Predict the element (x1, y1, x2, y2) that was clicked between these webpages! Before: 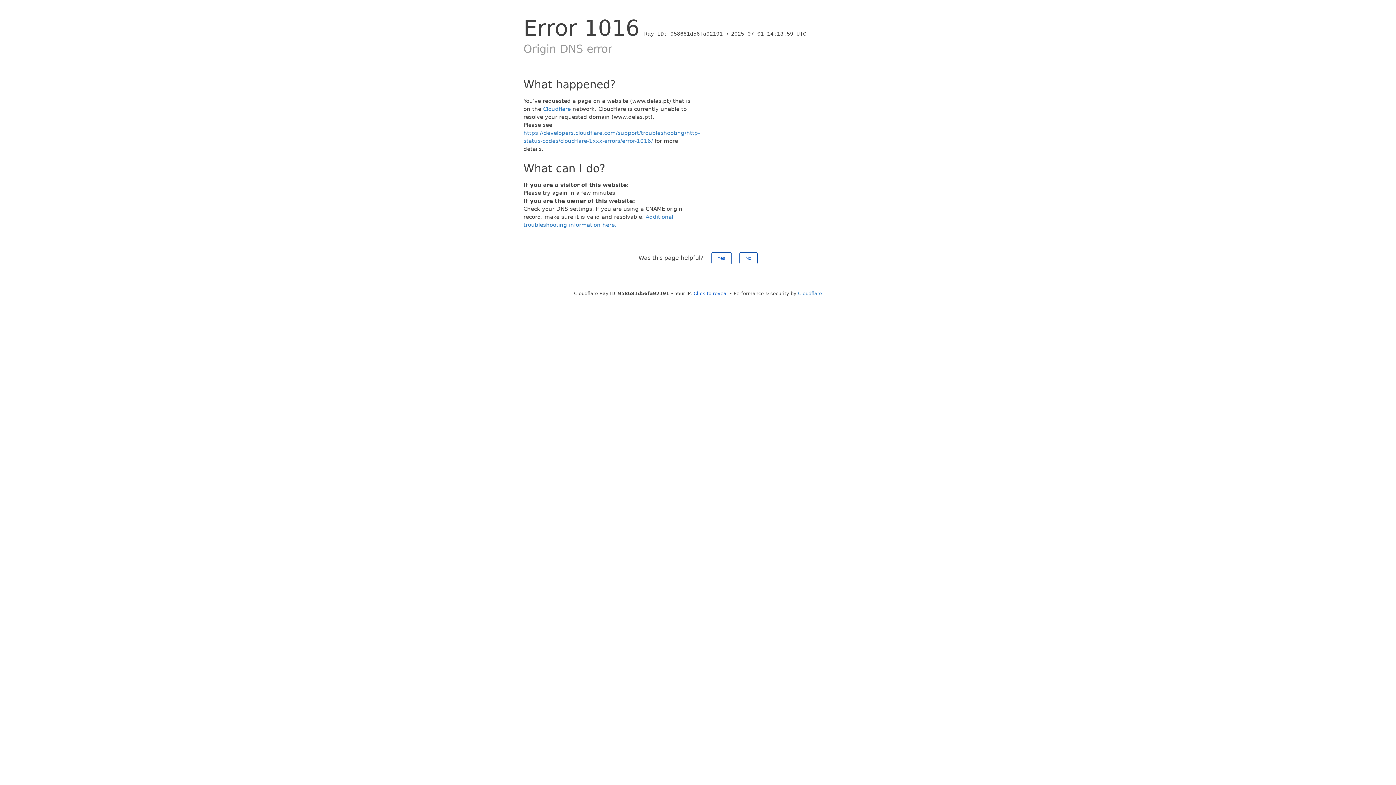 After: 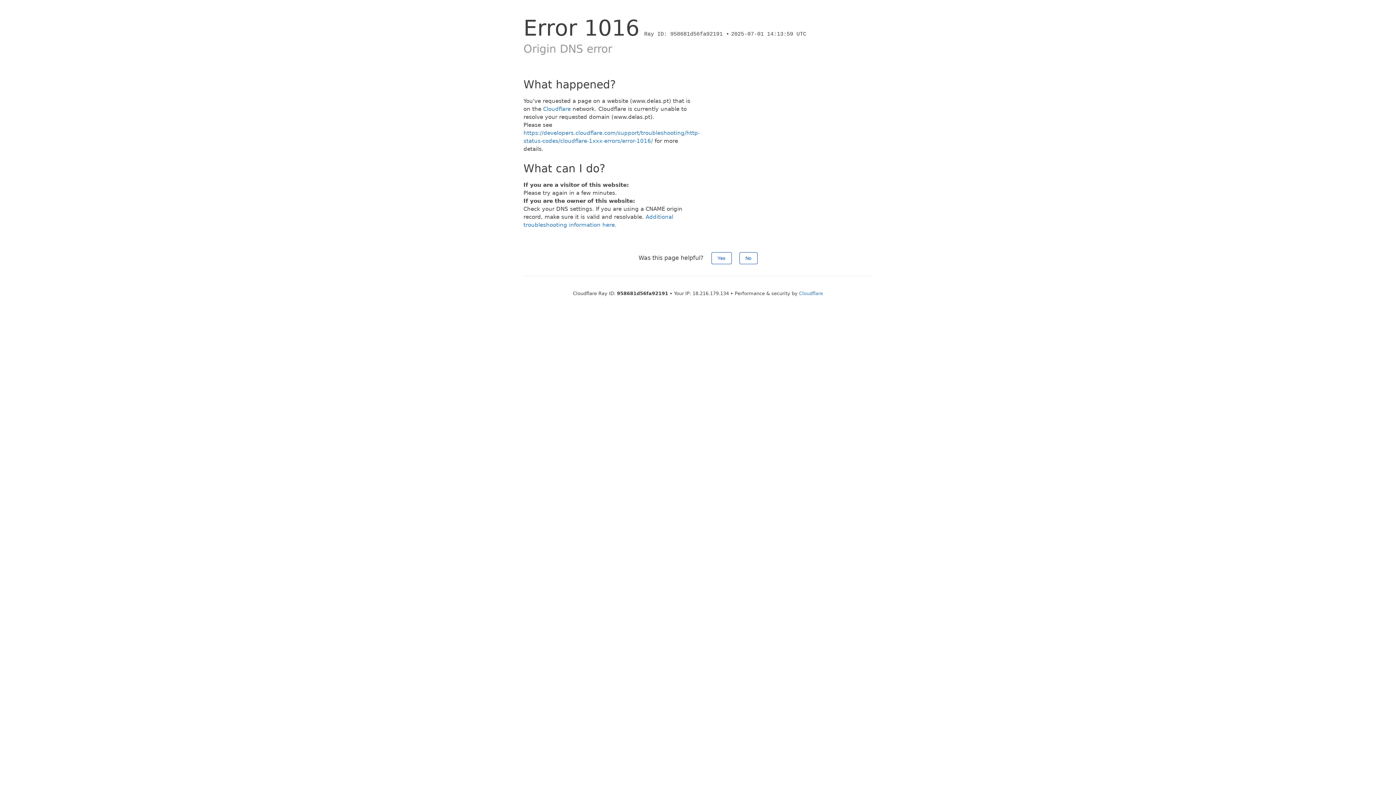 Action: bbox: (693, 290, 728, 296) label: Click to reveal